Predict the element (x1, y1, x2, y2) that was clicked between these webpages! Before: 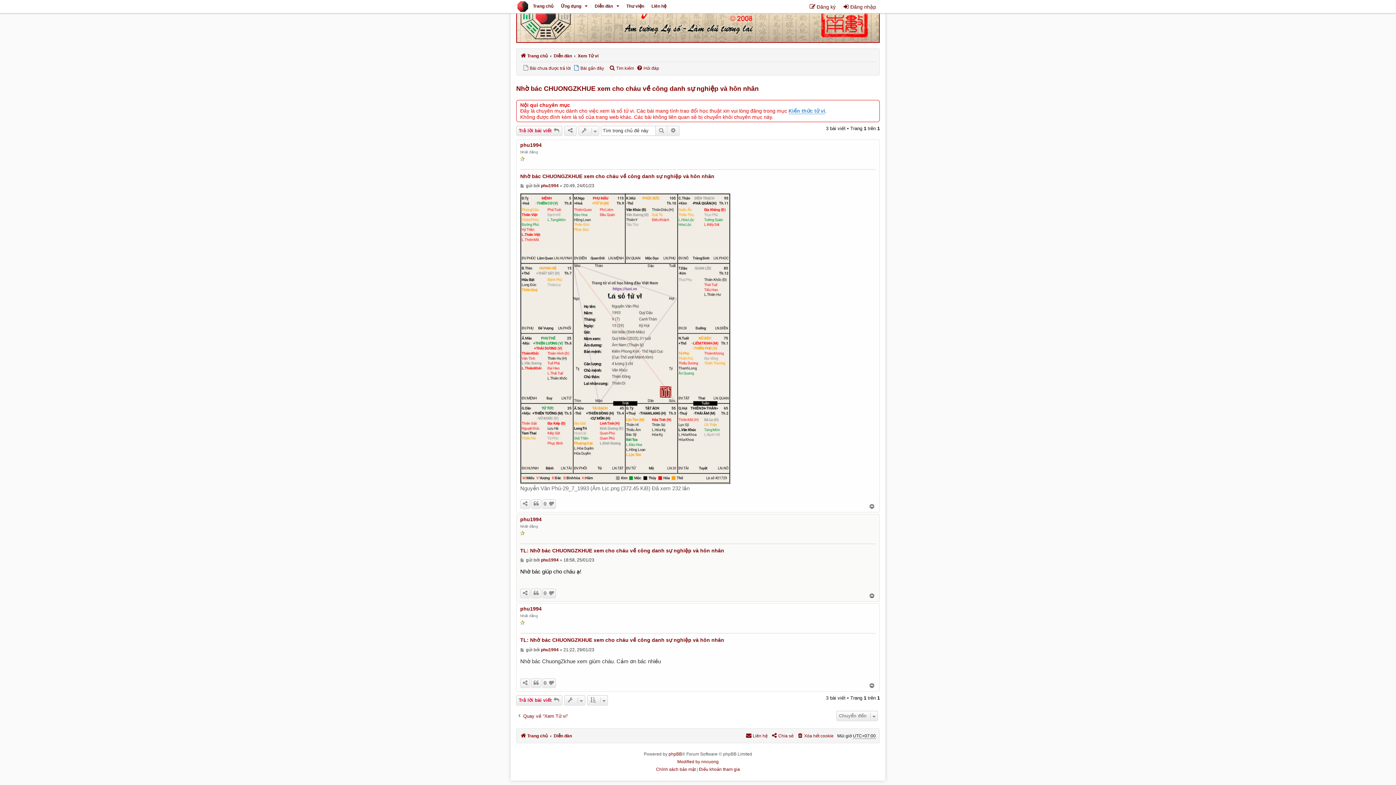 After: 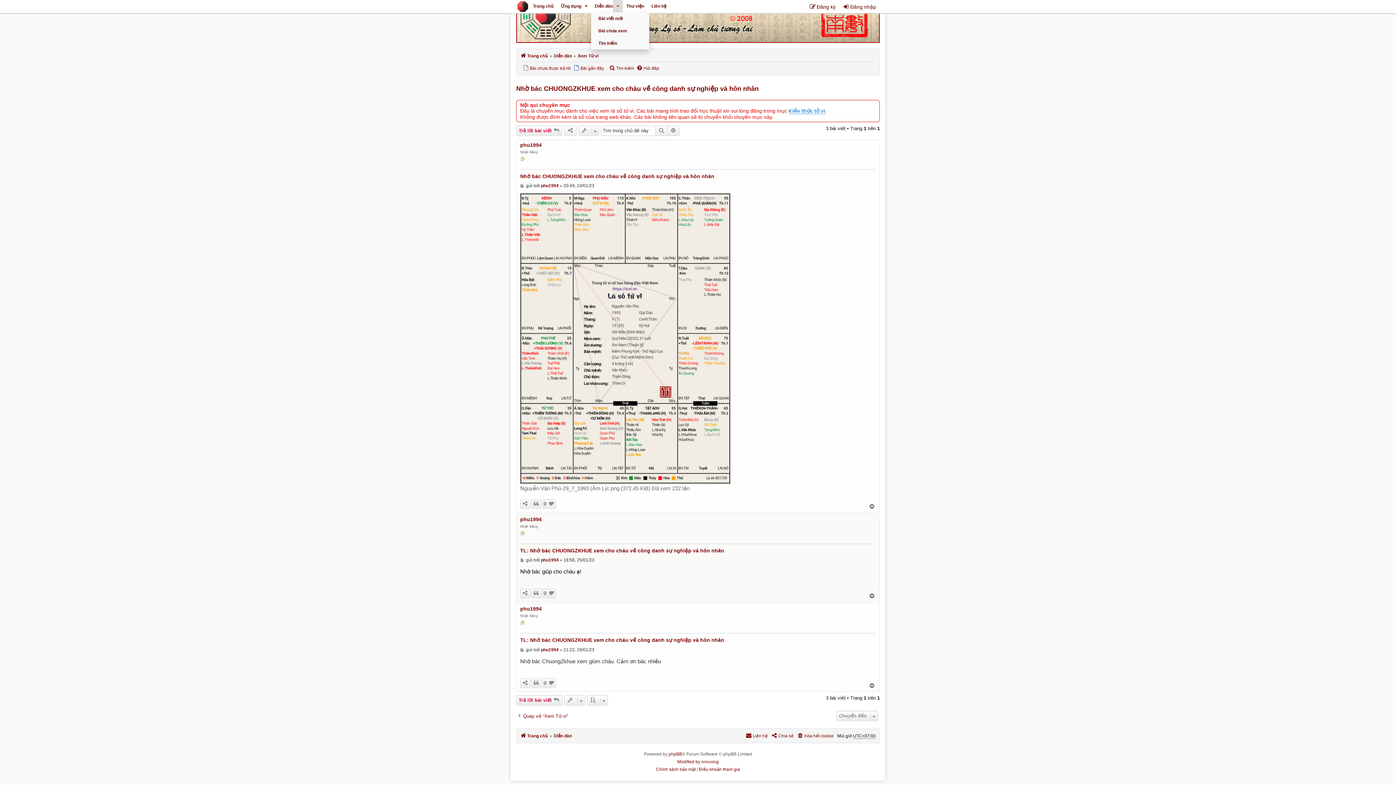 Action: bbox: (613, 0, 622, 12)